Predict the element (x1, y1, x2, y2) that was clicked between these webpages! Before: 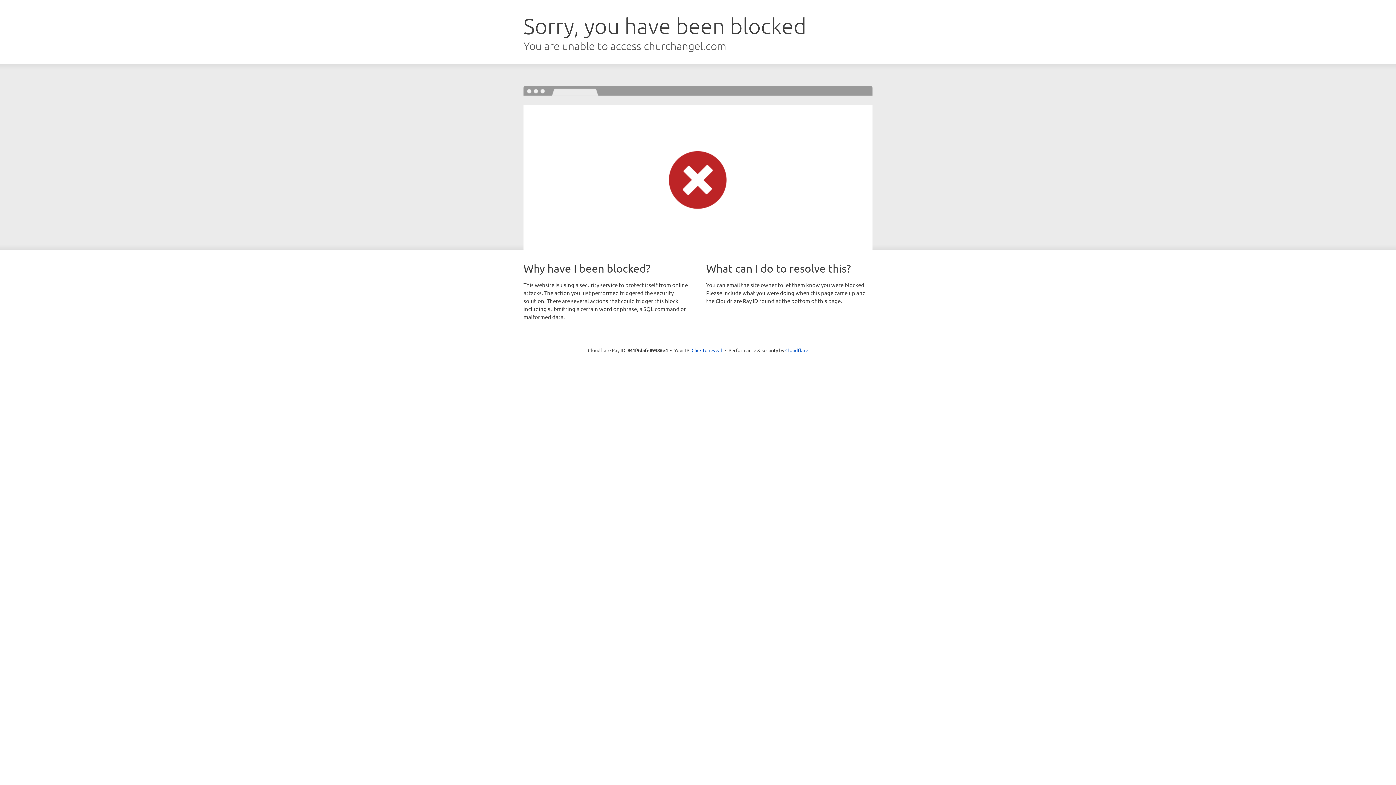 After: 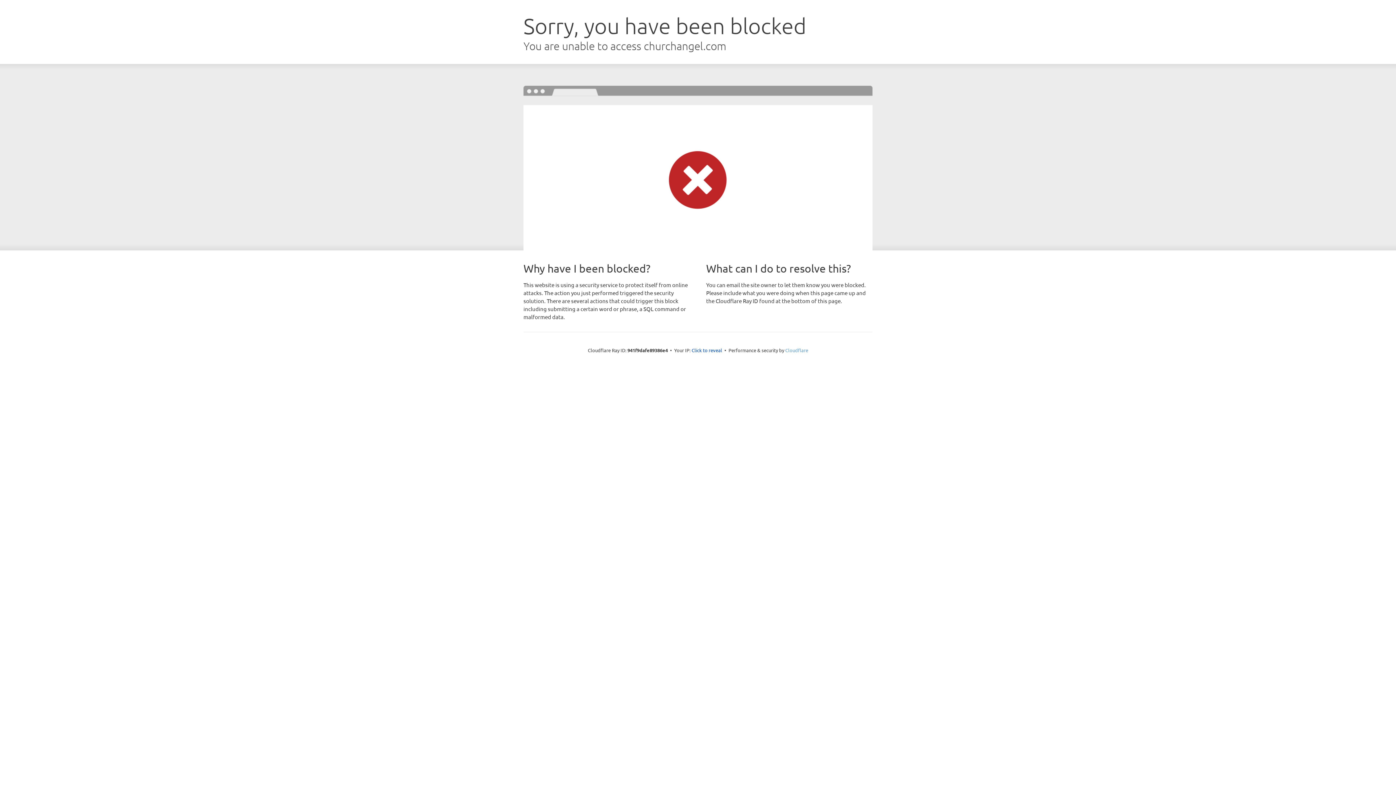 Action: bbox: (785, 347, 808, 353) label: Cloudflare